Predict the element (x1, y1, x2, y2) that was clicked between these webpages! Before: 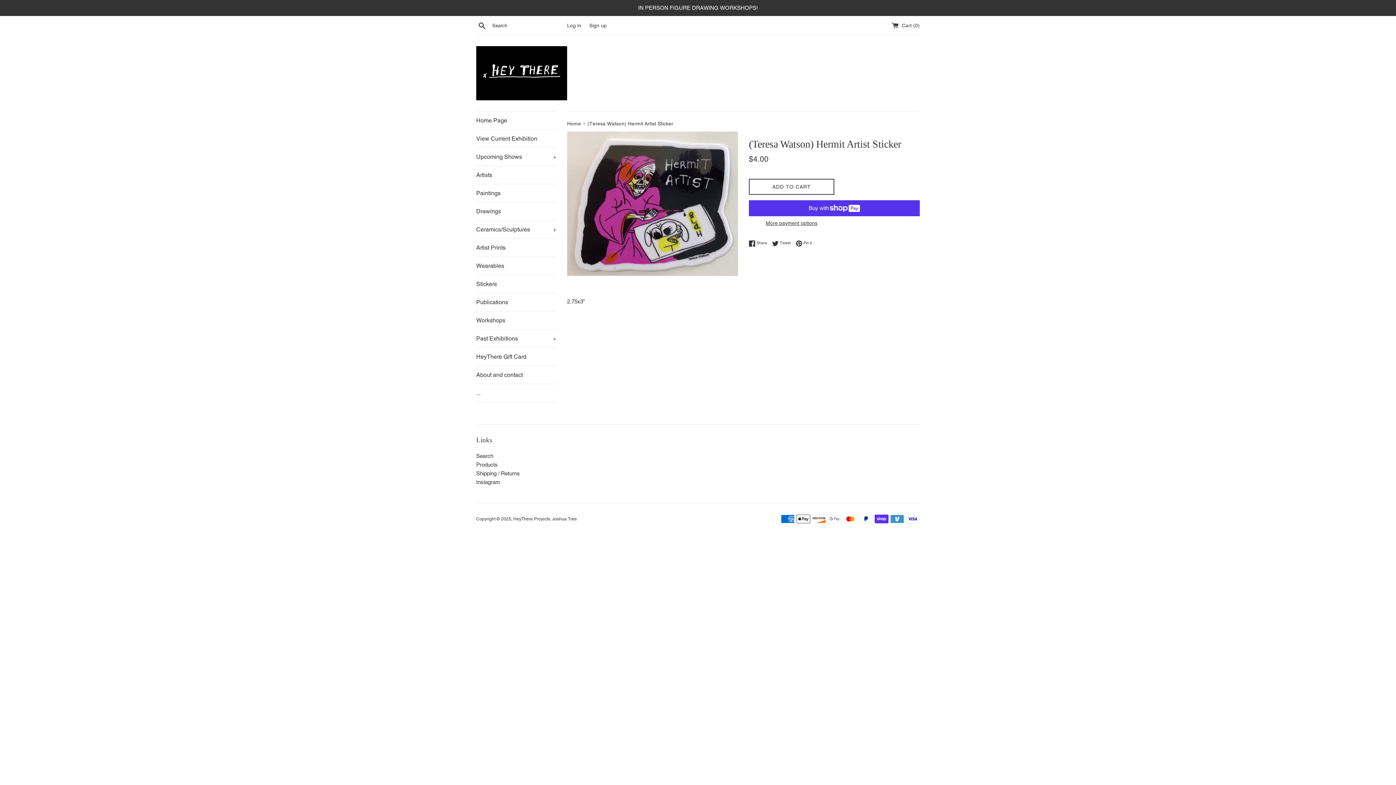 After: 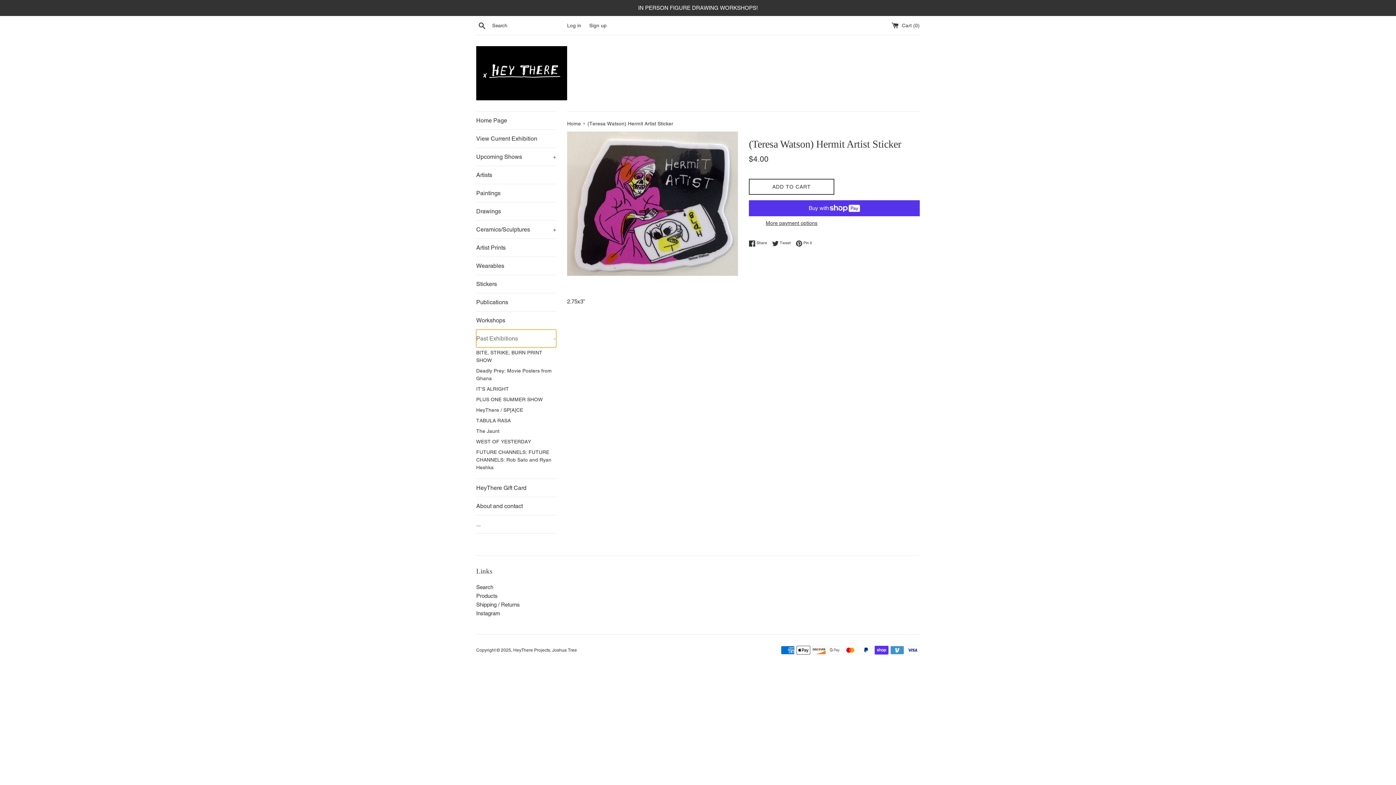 Action: label: Past Exhibitions
+ bbox: (476, 329, 556, 347)